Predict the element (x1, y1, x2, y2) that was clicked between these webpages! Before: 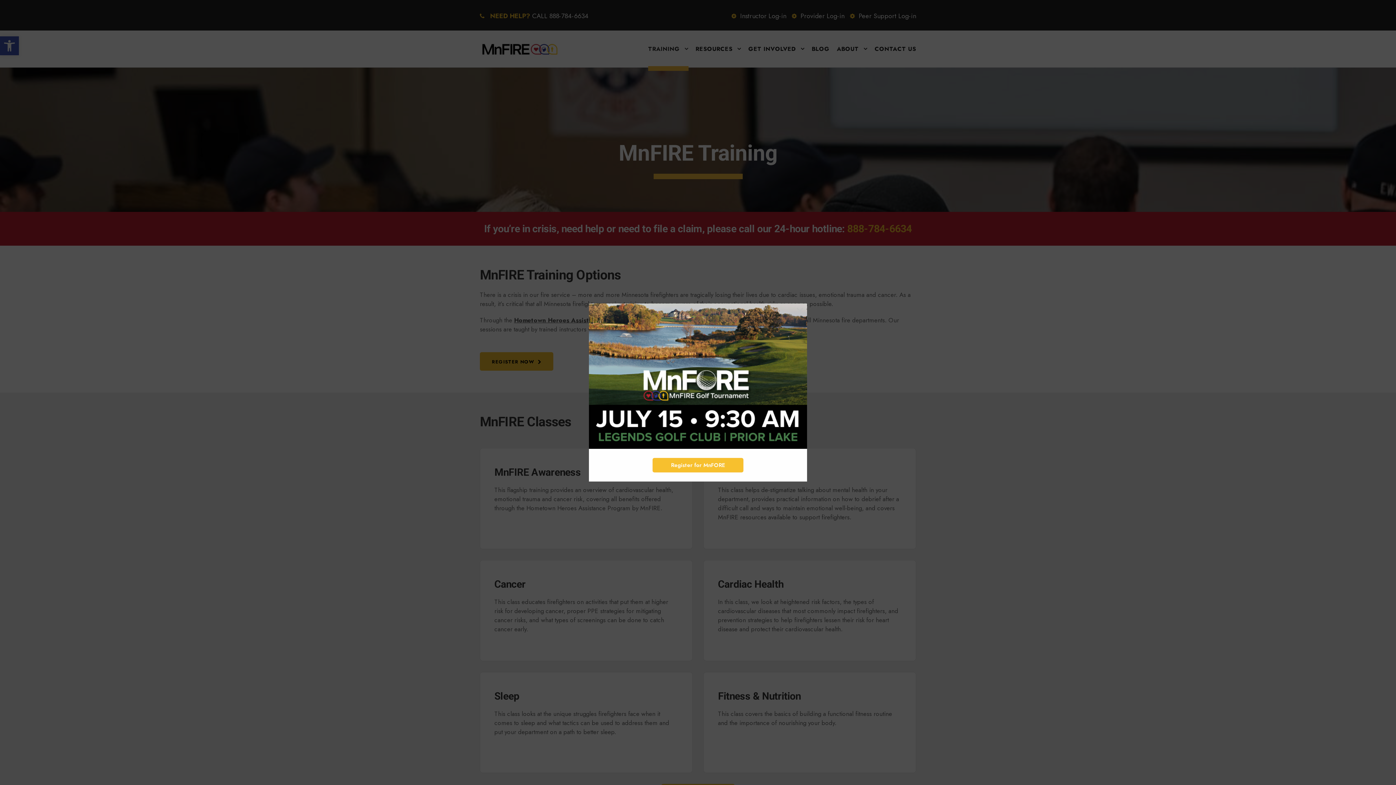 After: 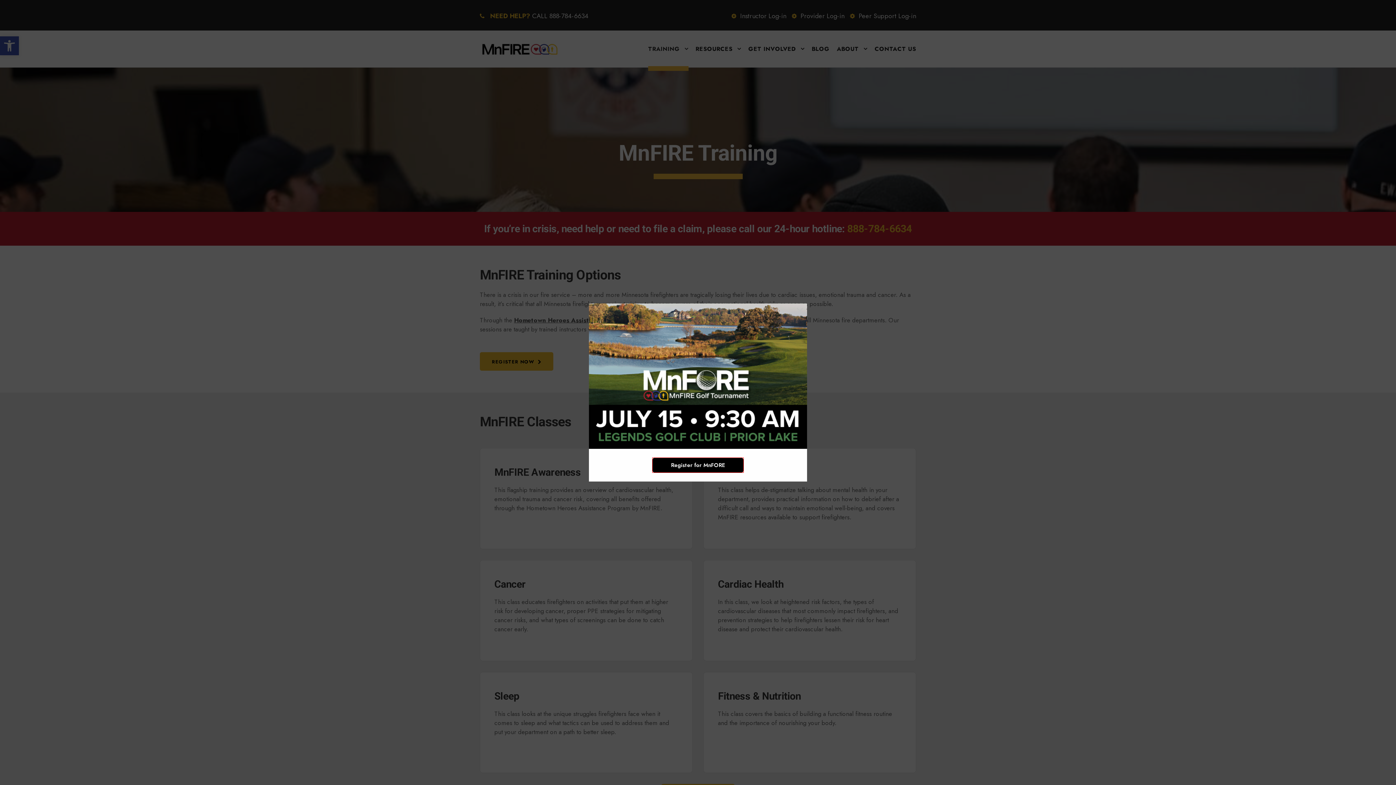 Action: label: Register for MnFORE bbox: (652, 458, 743, 472)